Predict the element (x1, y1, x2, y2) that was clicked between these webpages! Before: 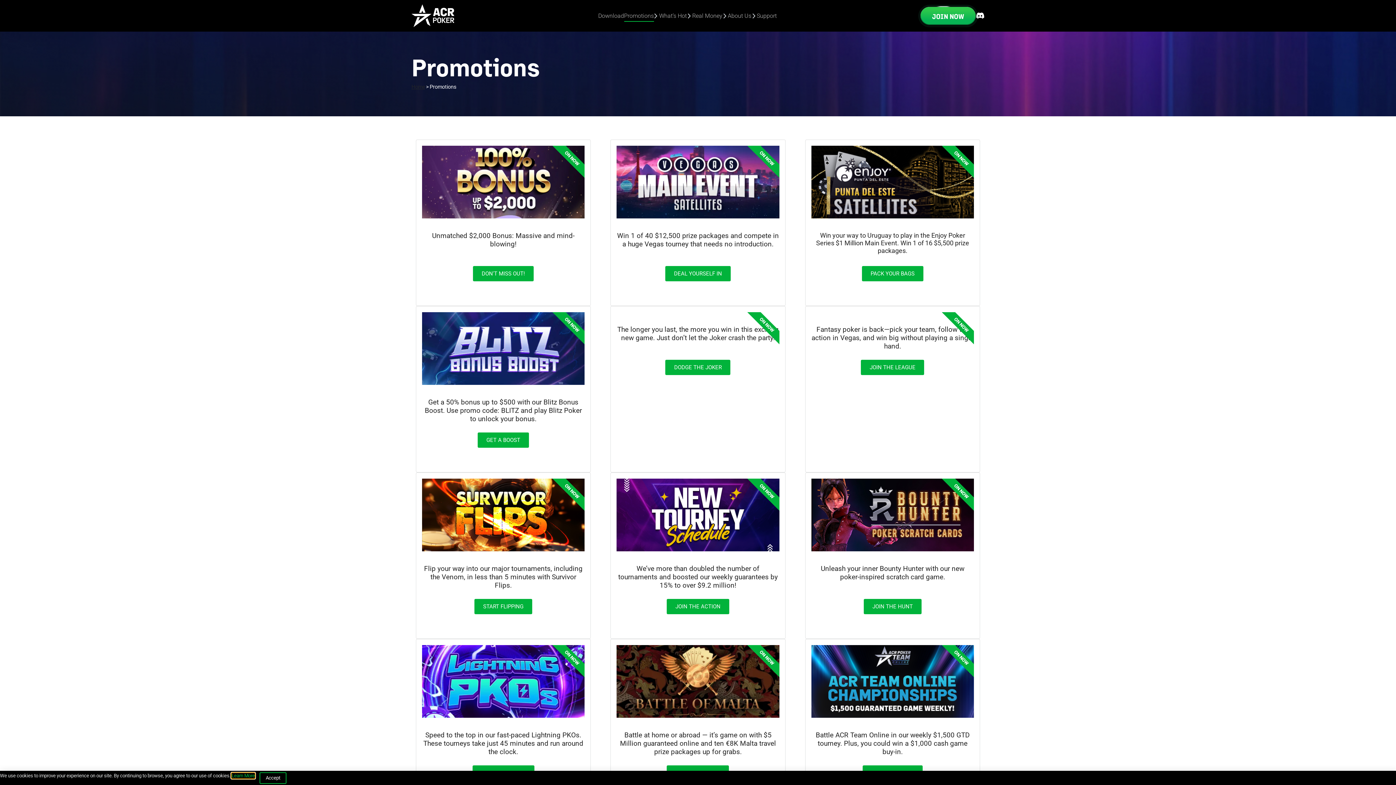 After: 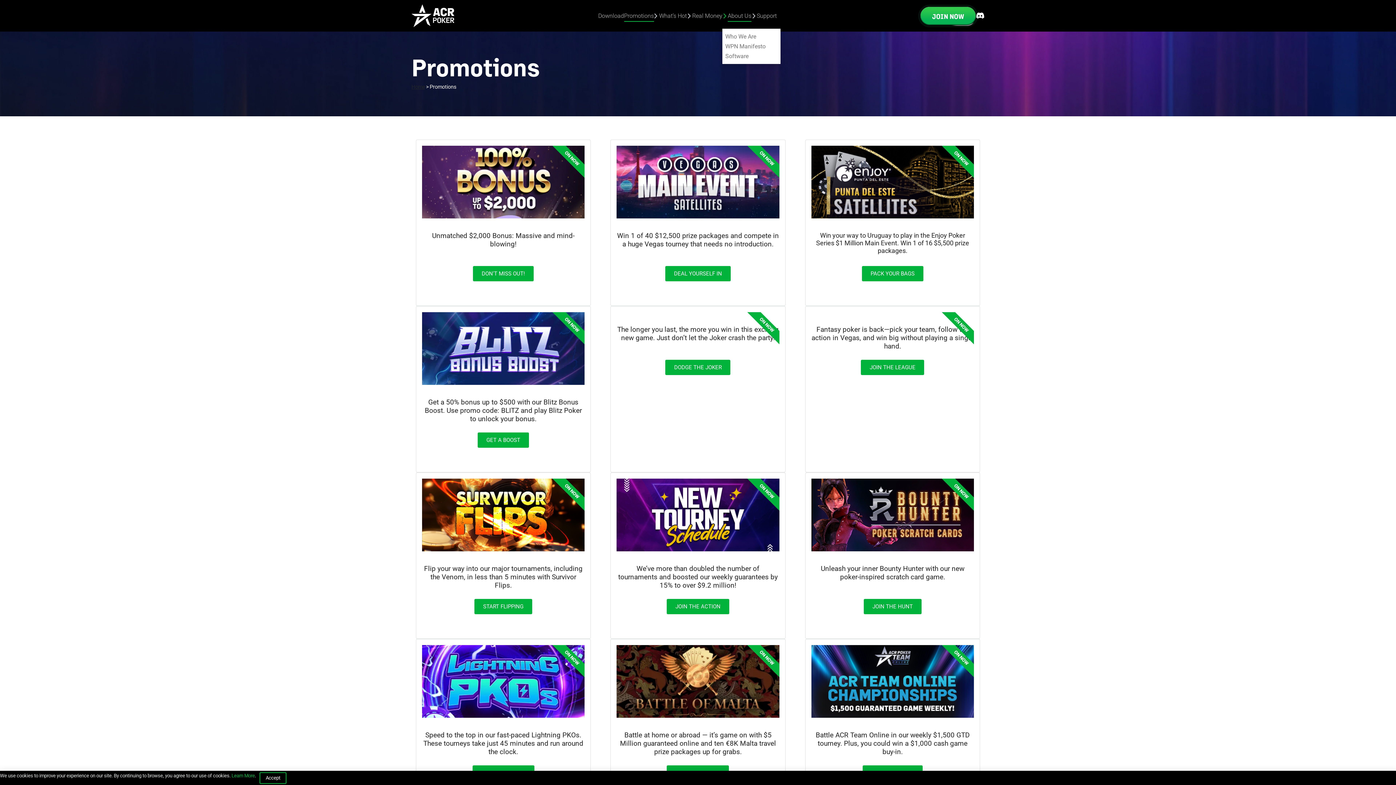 Action: label: About Us bbox: (727, 9, 751, 22)